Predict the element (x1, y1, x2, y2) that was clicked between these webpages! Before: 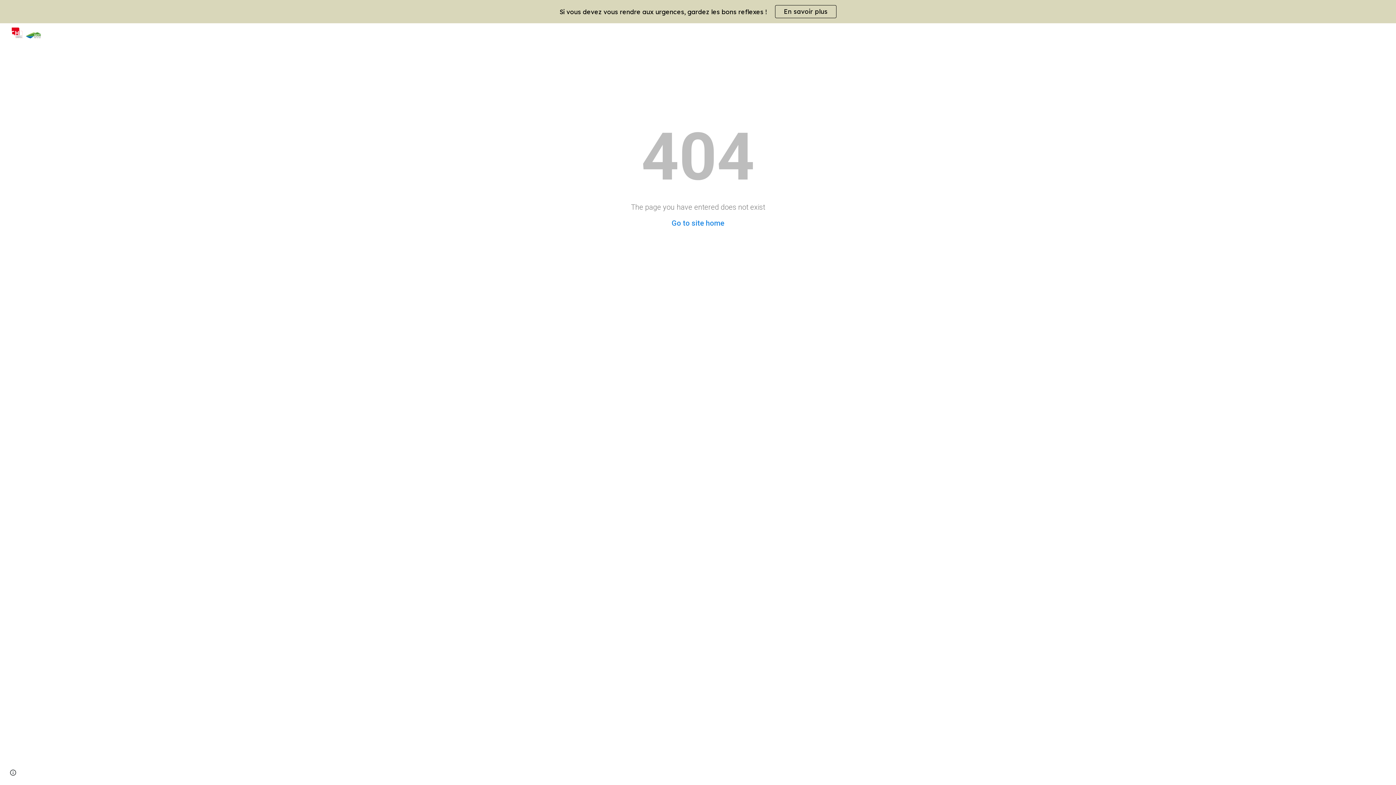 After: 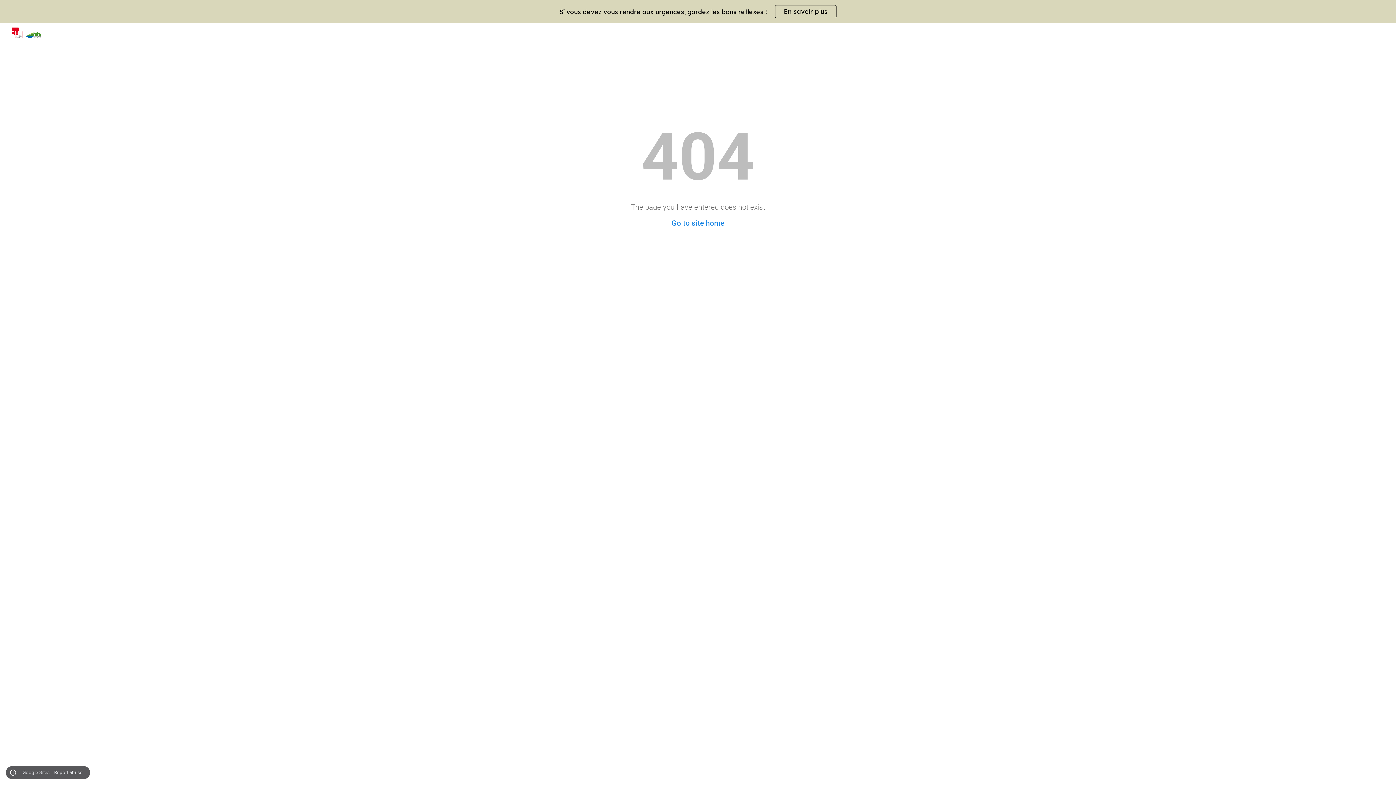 Action: bbox: (8, 768, 18, 778) label: Site actions